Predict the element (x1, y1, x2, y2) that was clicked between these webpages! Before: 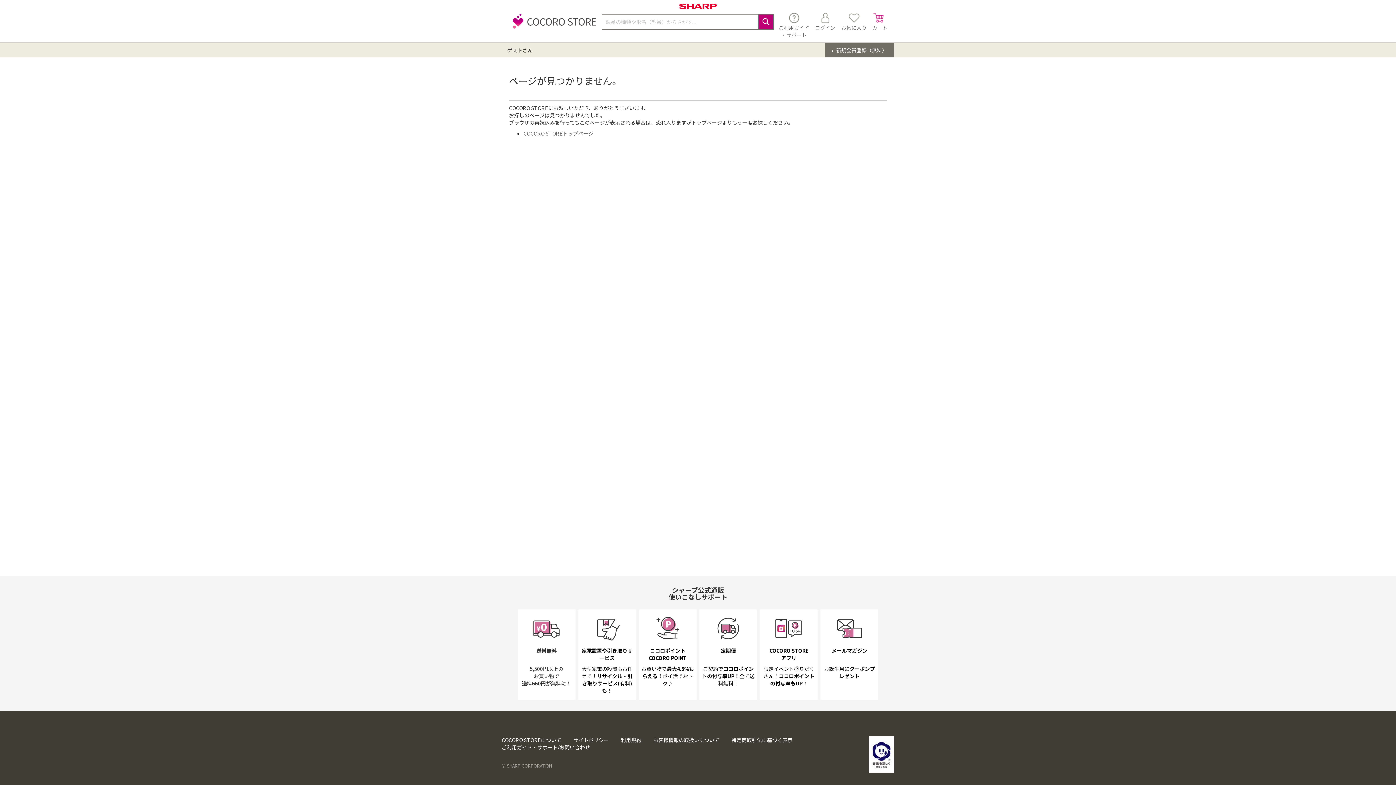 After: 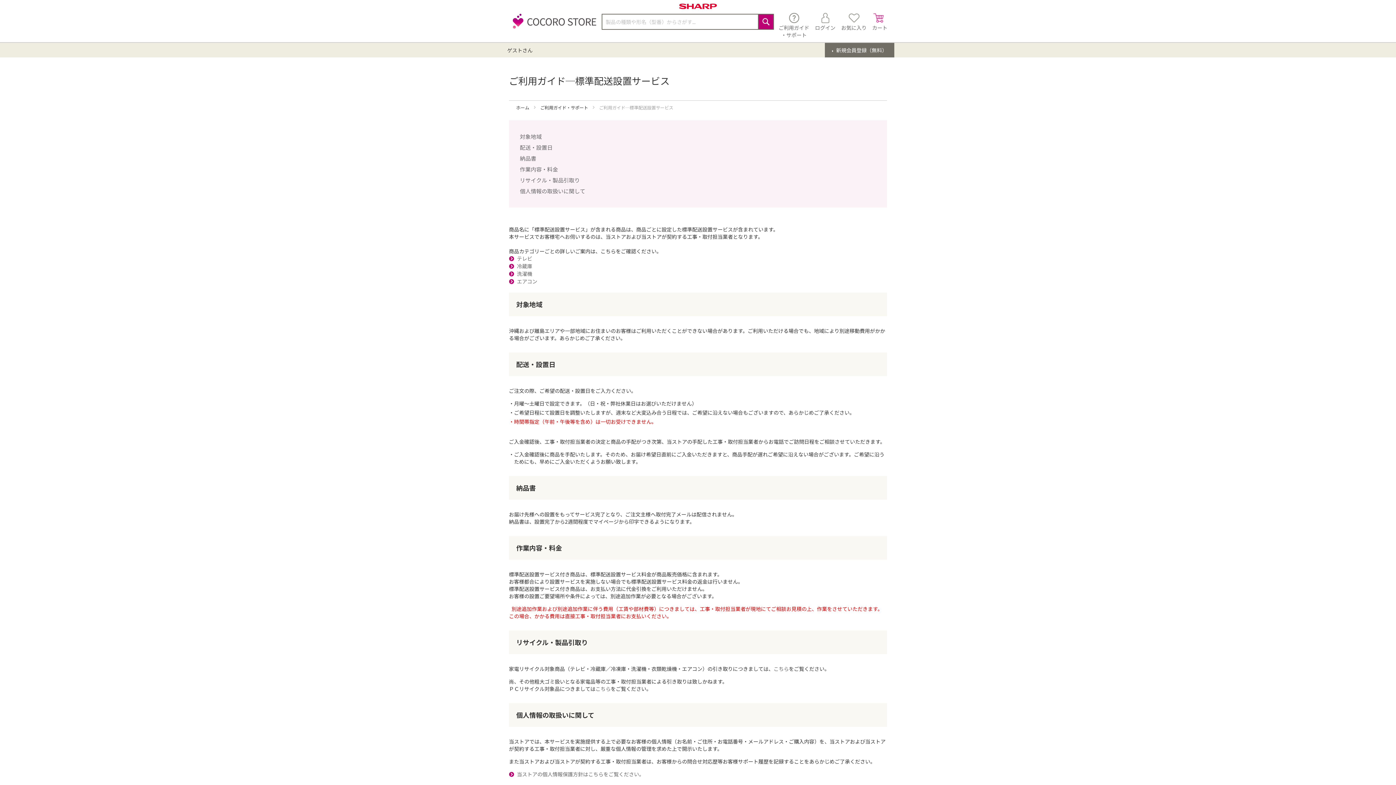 Action: bbox: (580, 611, 633, 698) label: 家電設置や引き取りサービス

大型家電の設置もお任せで！リサイクル・引き取りサービス(有料)も！